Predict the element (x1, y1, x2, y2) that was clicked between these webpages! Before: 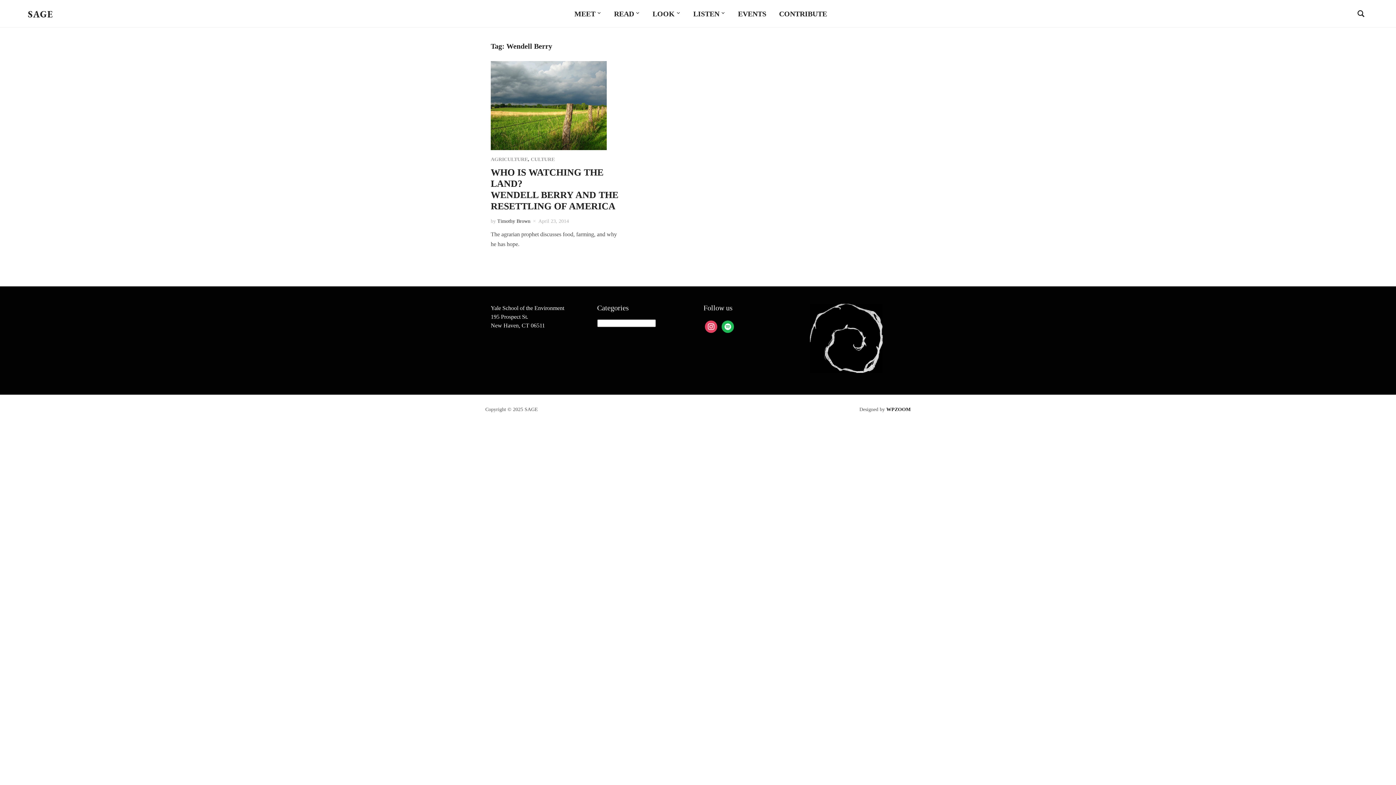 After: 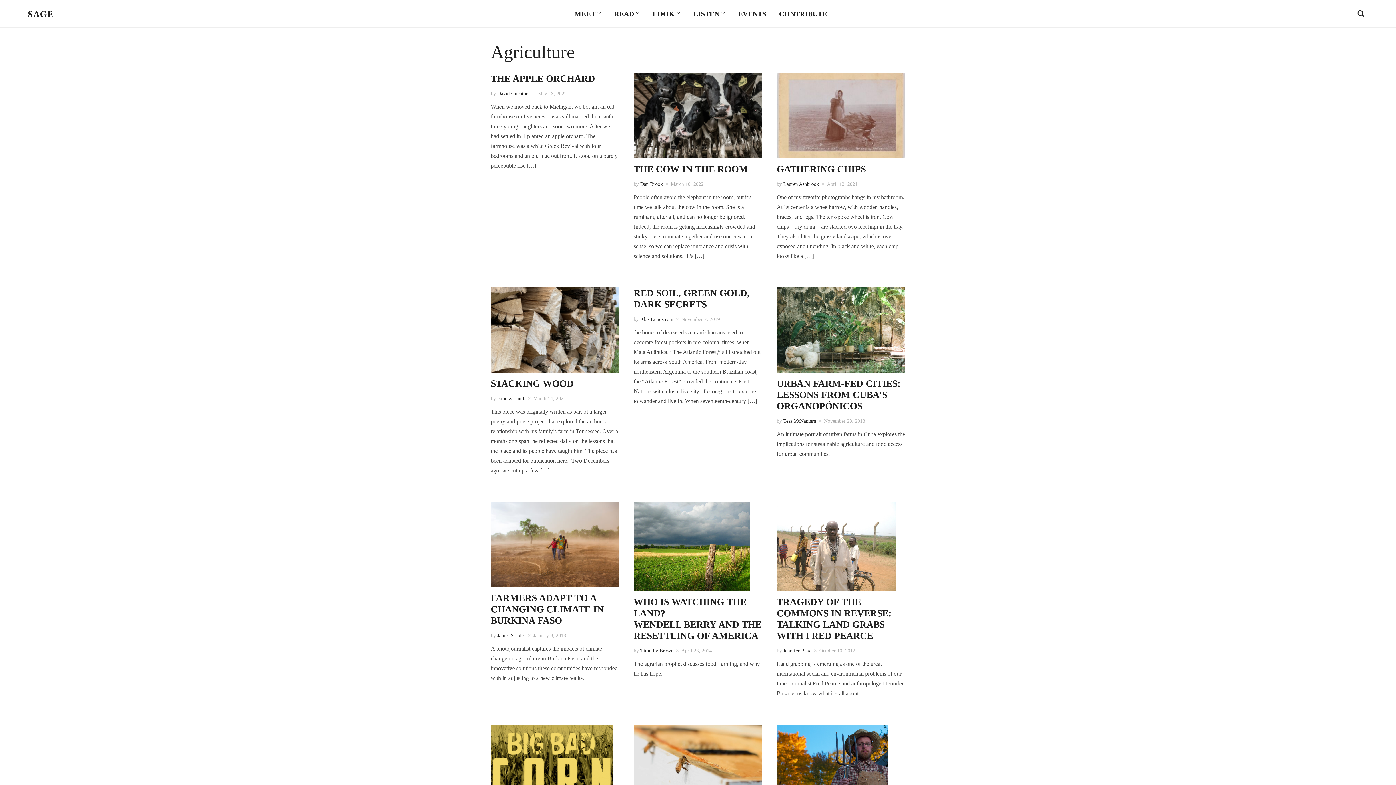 Action: label: AGRICULTURE bbox: (490, 156, 528, 162)